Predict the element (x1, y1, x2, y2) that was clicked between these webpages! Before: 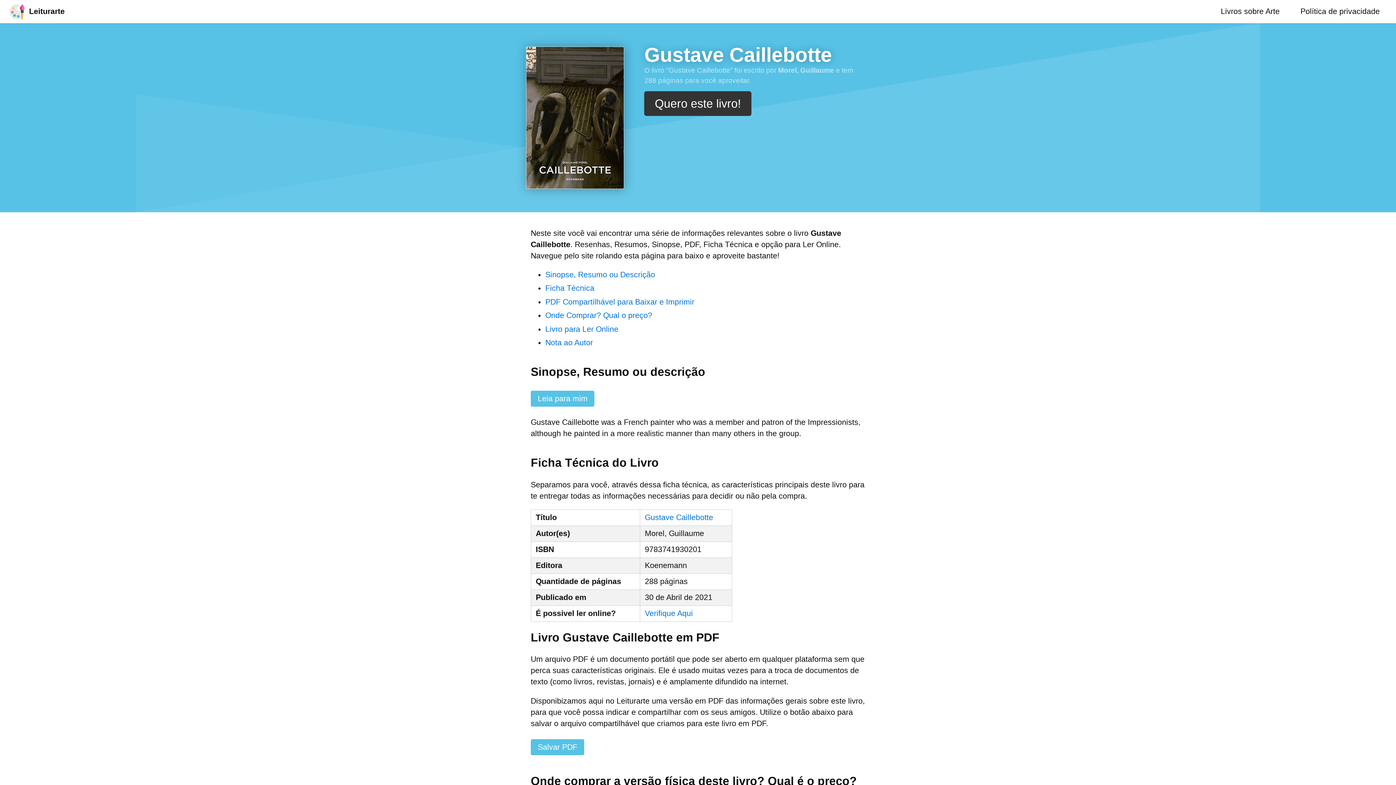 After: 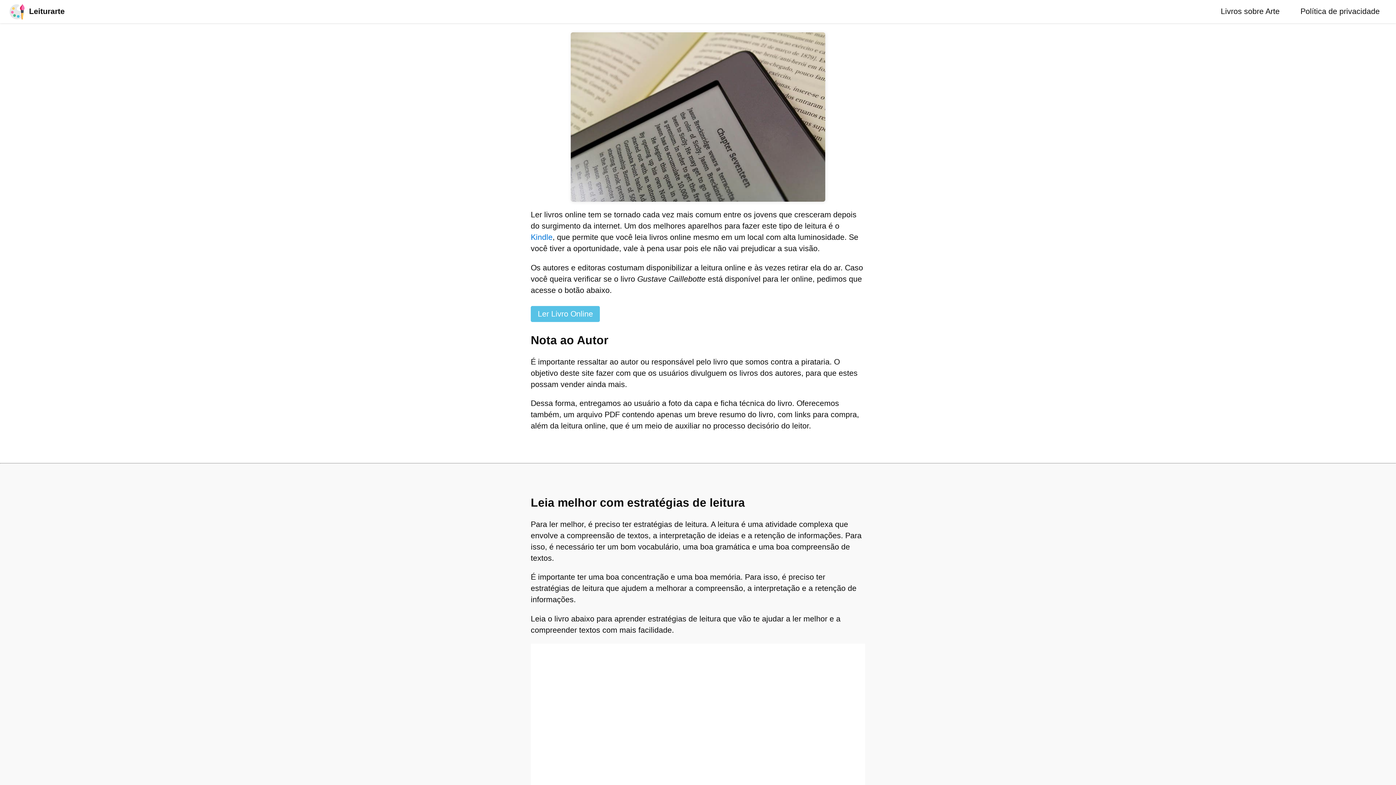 Action: label: Livro para Ler Online bbox: (545, 324, 618, 333)